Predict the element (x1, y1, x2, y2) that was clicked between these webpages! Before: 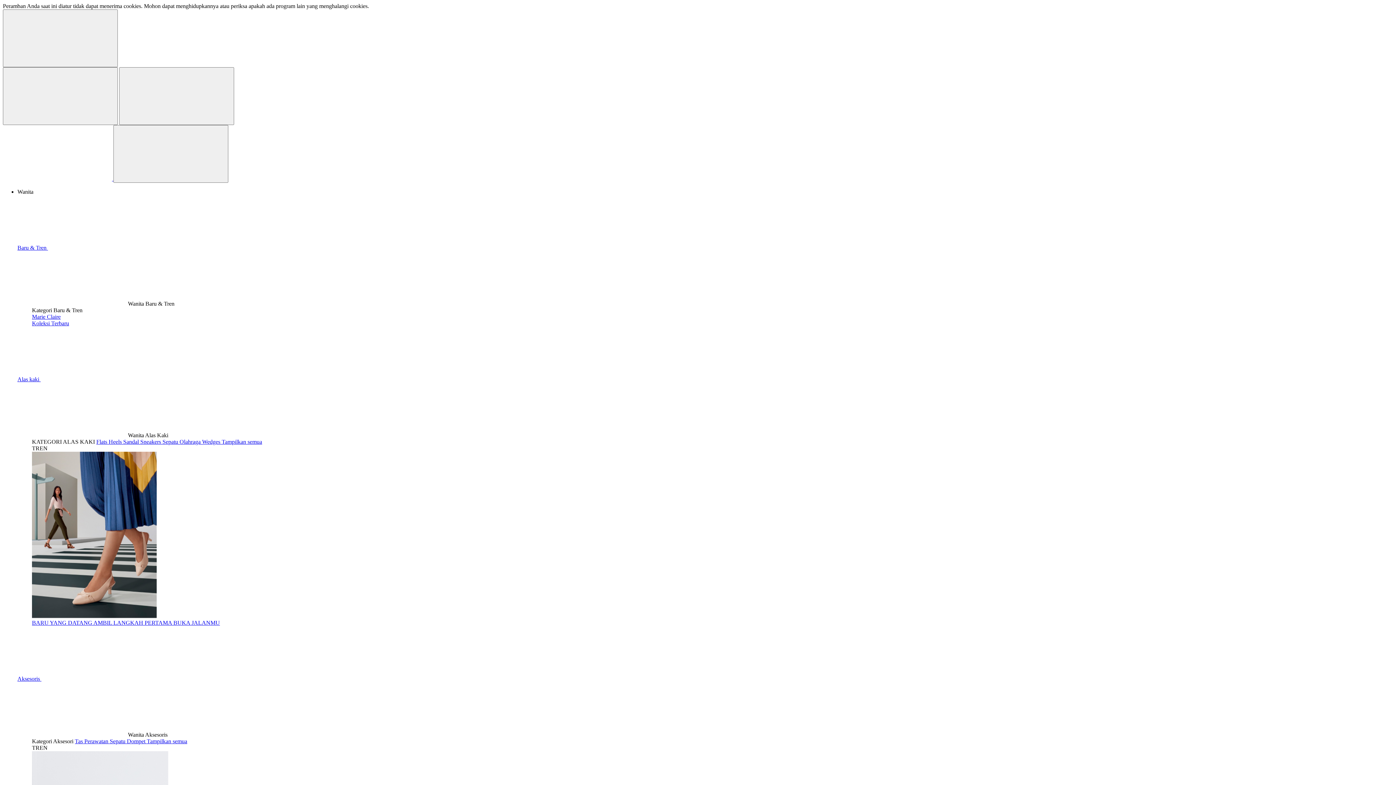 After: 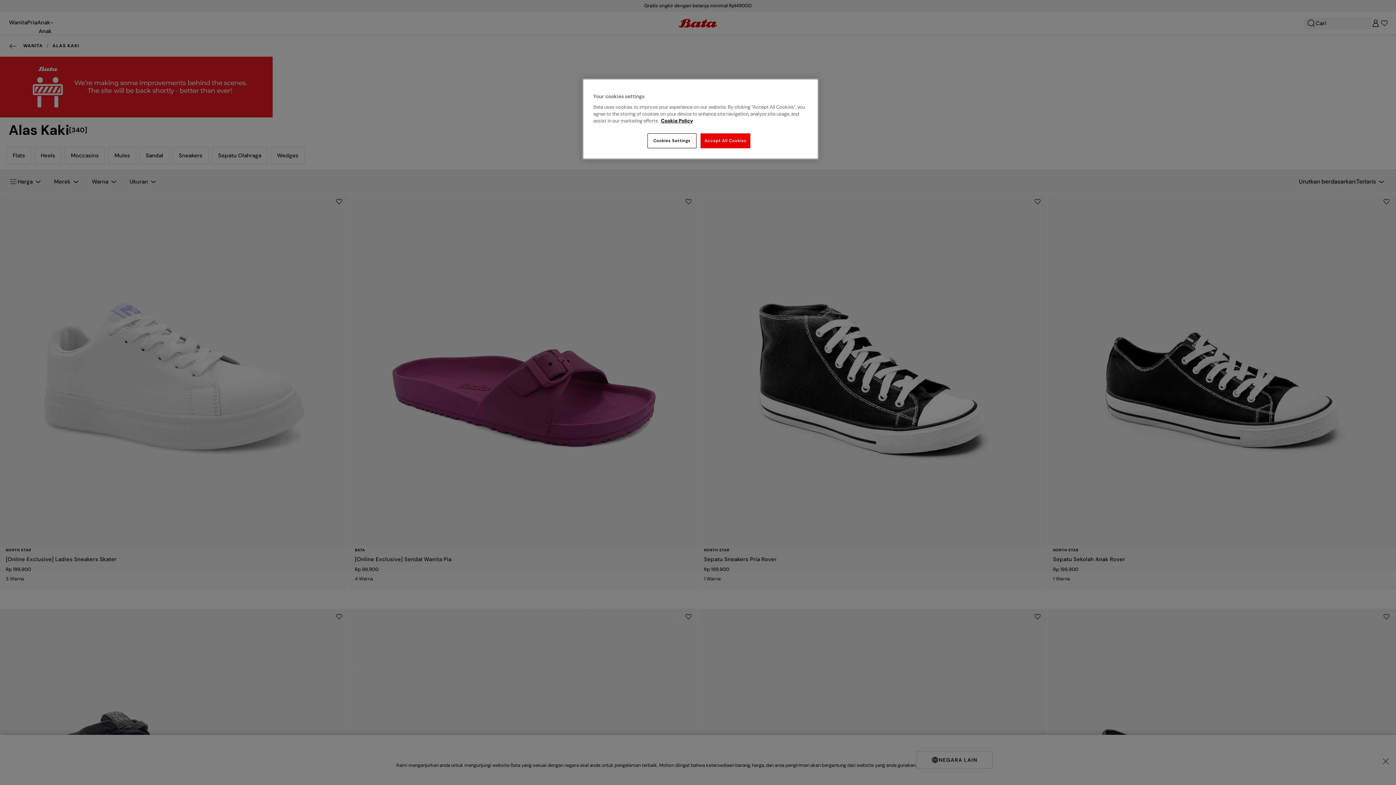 Action: label: Alas kaki bbox: (17, 376, 40, 382)